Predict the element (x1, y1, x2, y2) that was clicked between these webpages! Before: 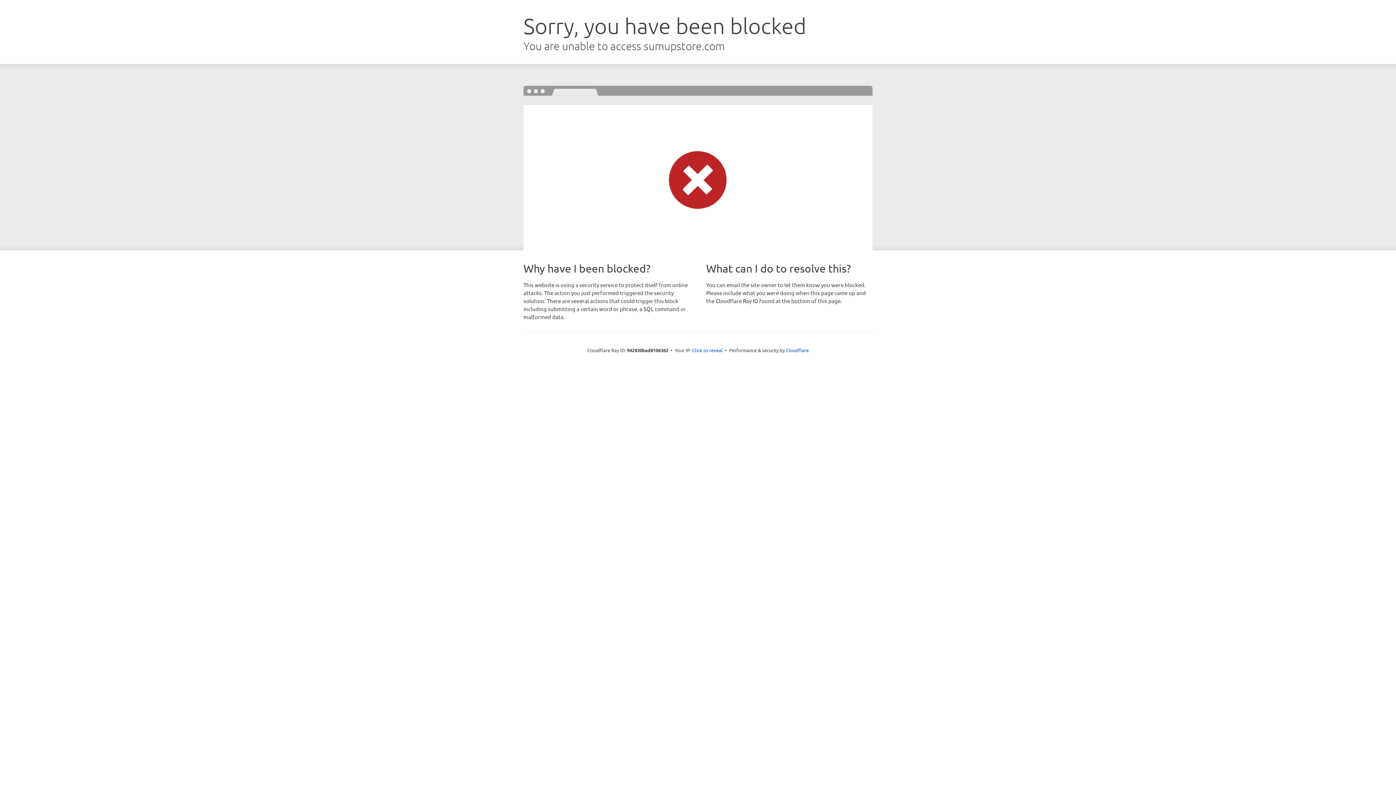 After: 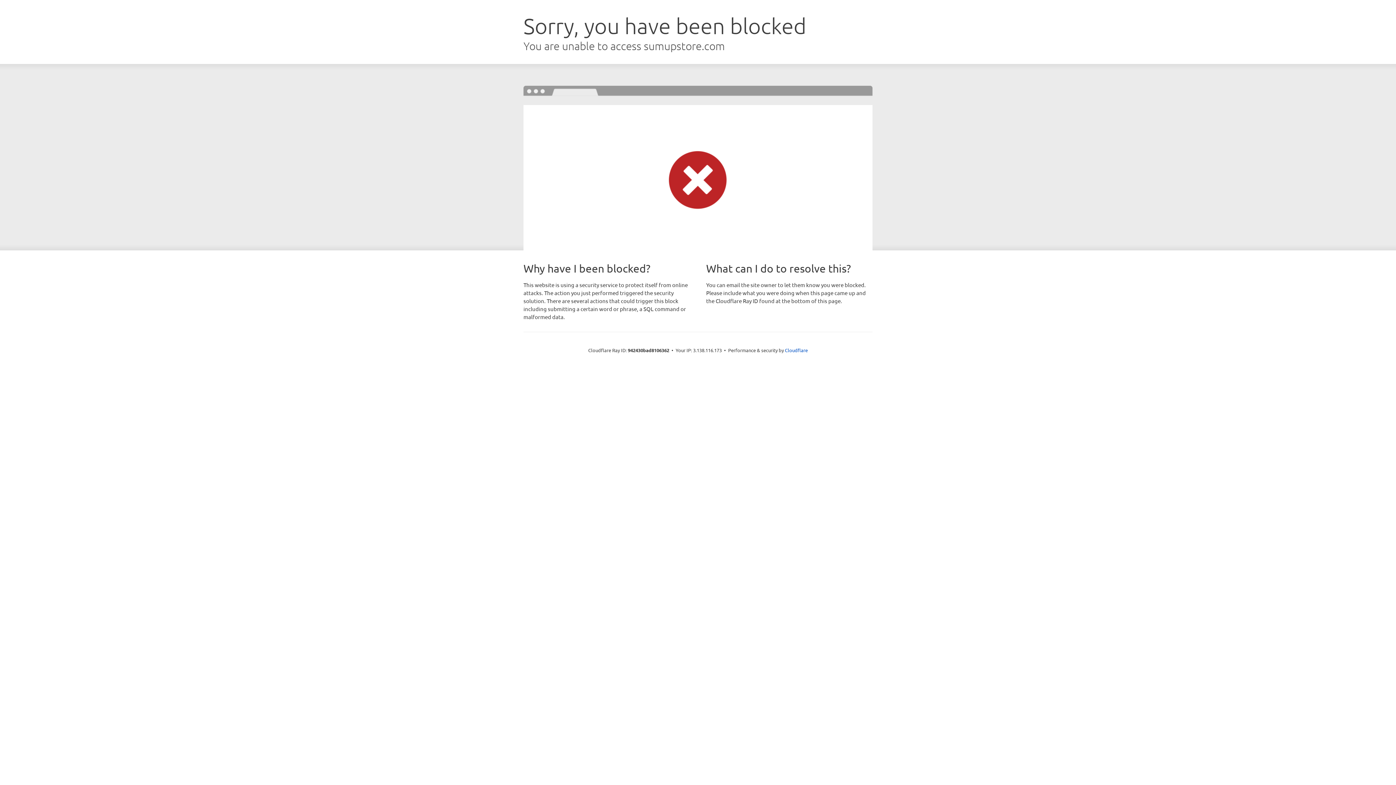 Action: label: Click to reveal bbox: (692, 346, 722, 353)